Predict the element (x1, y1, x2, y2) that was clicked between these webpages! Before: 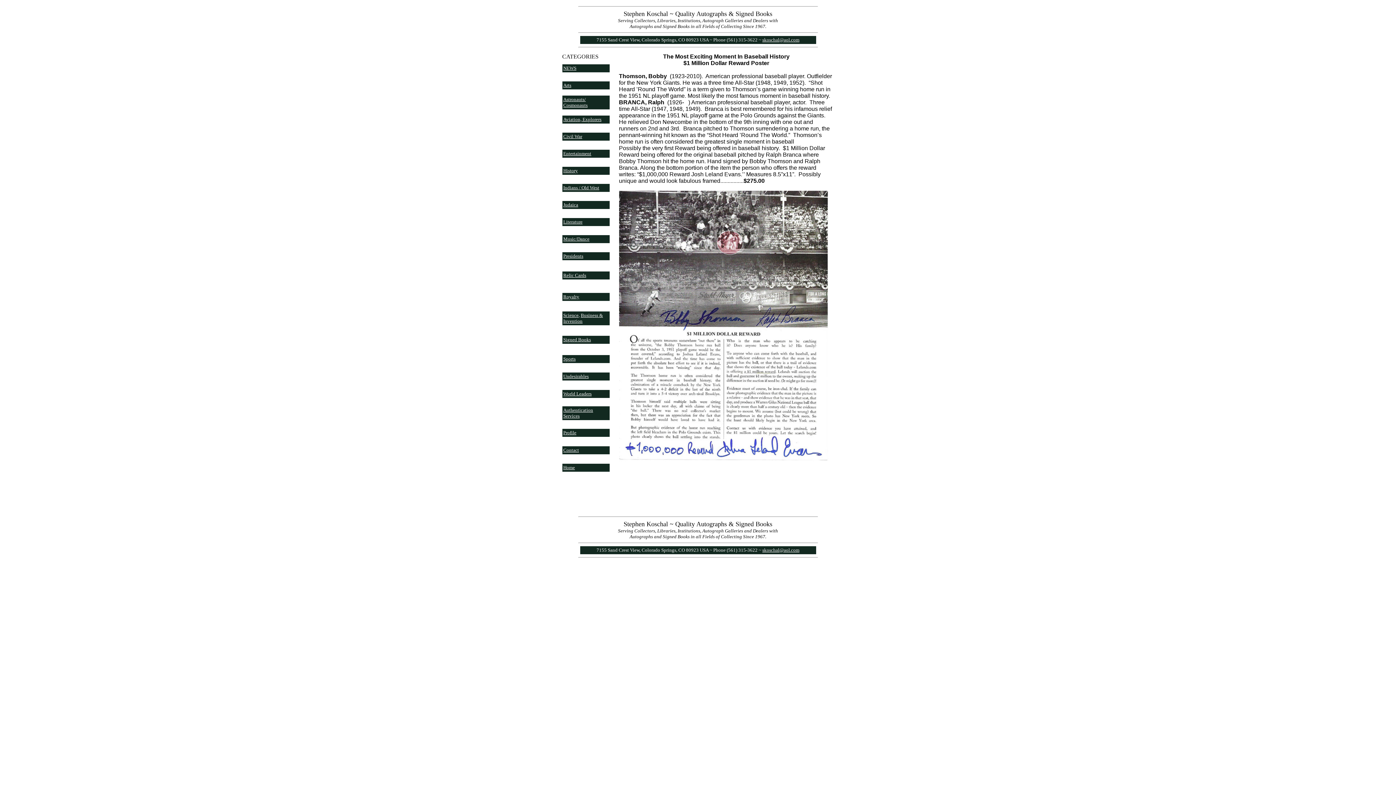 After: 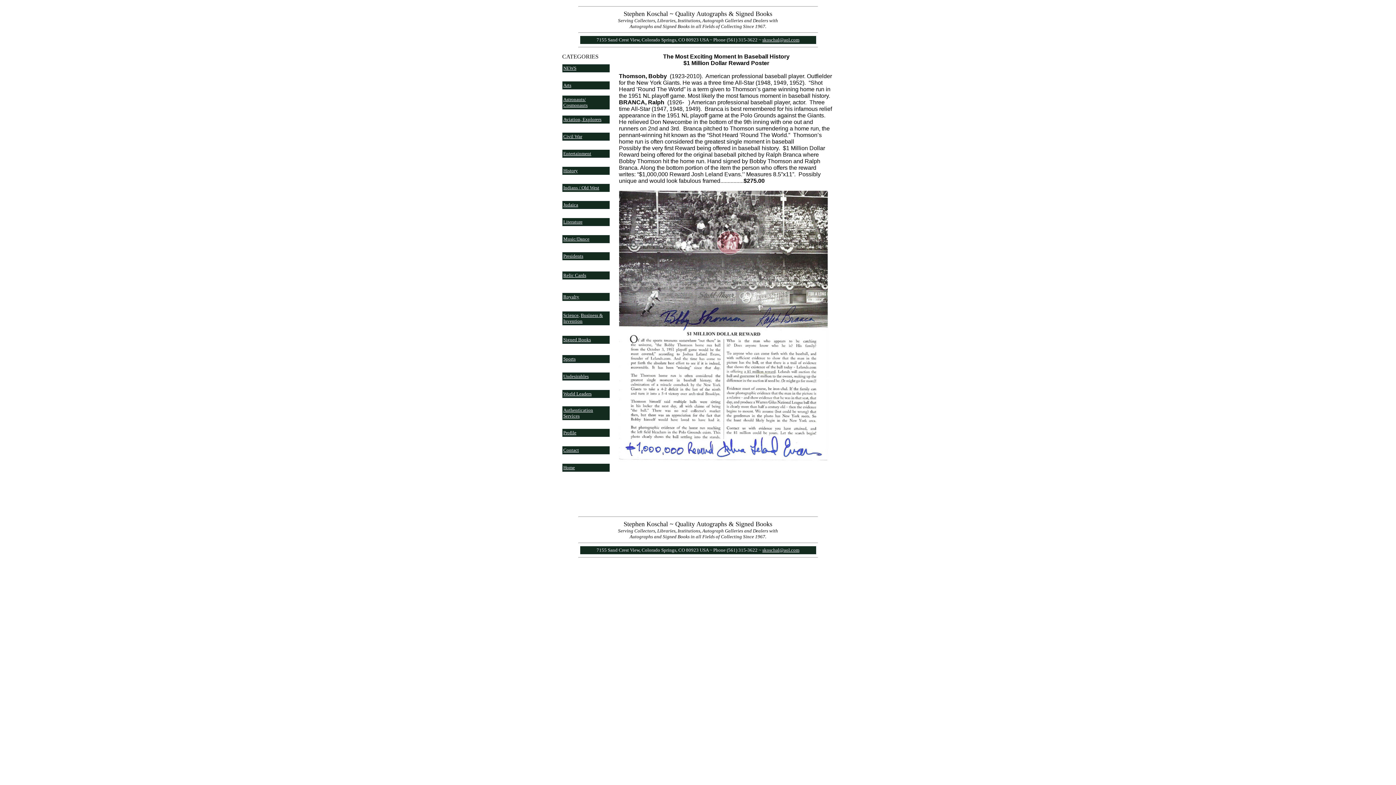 Action: bbox: (762, 37, 799, 42) label: skoschal@aol.com